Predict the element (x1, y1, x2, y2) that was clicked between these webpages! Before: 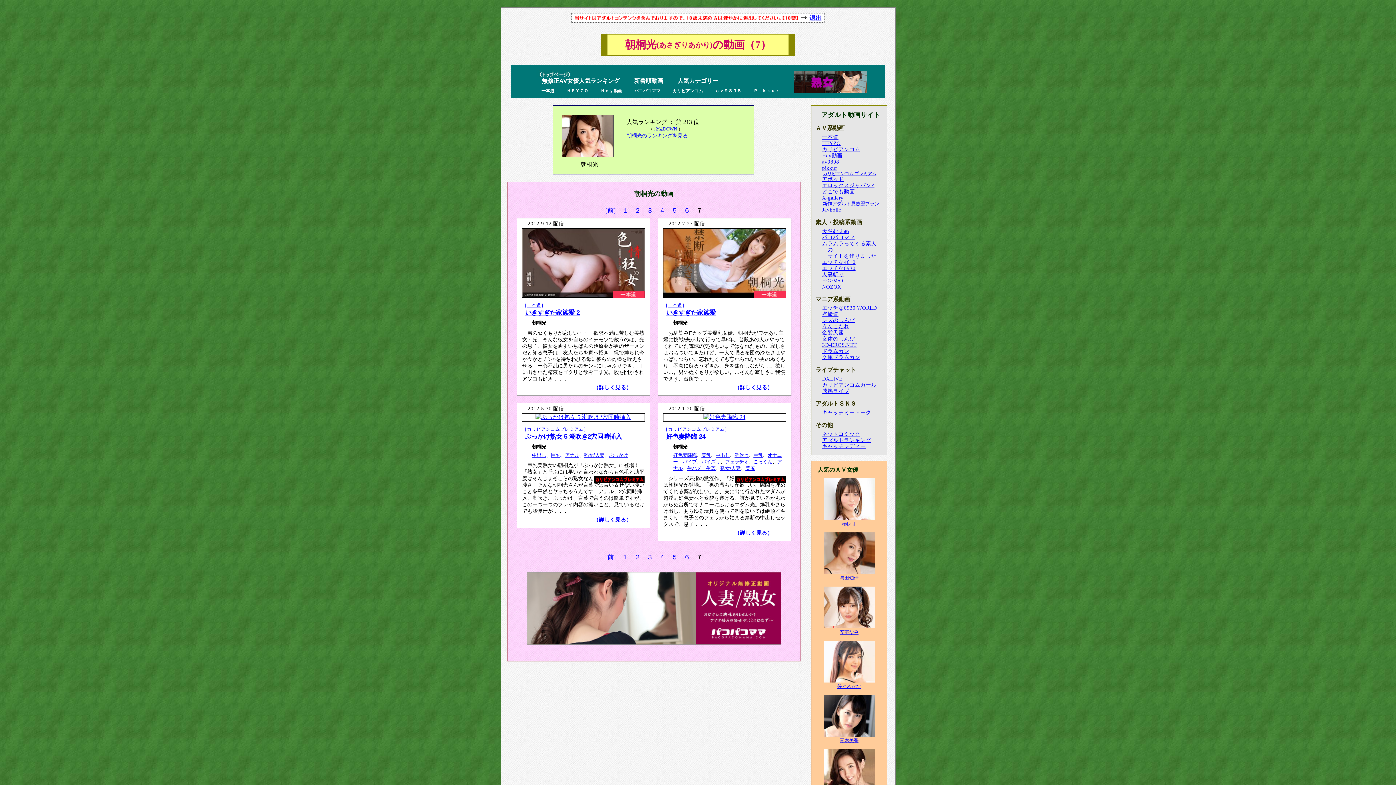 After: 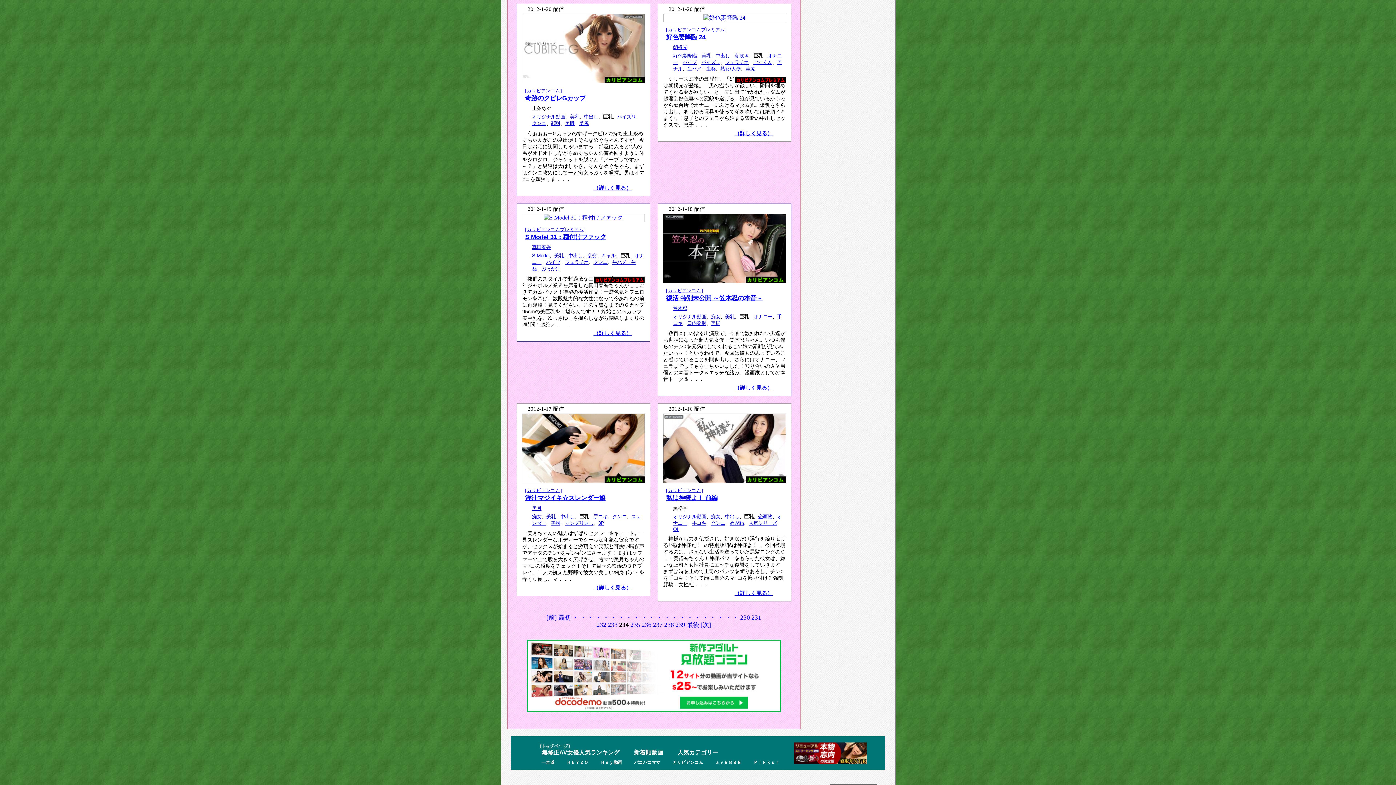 Action: bbox: (753, 452, 763, 458) label: 巨乳